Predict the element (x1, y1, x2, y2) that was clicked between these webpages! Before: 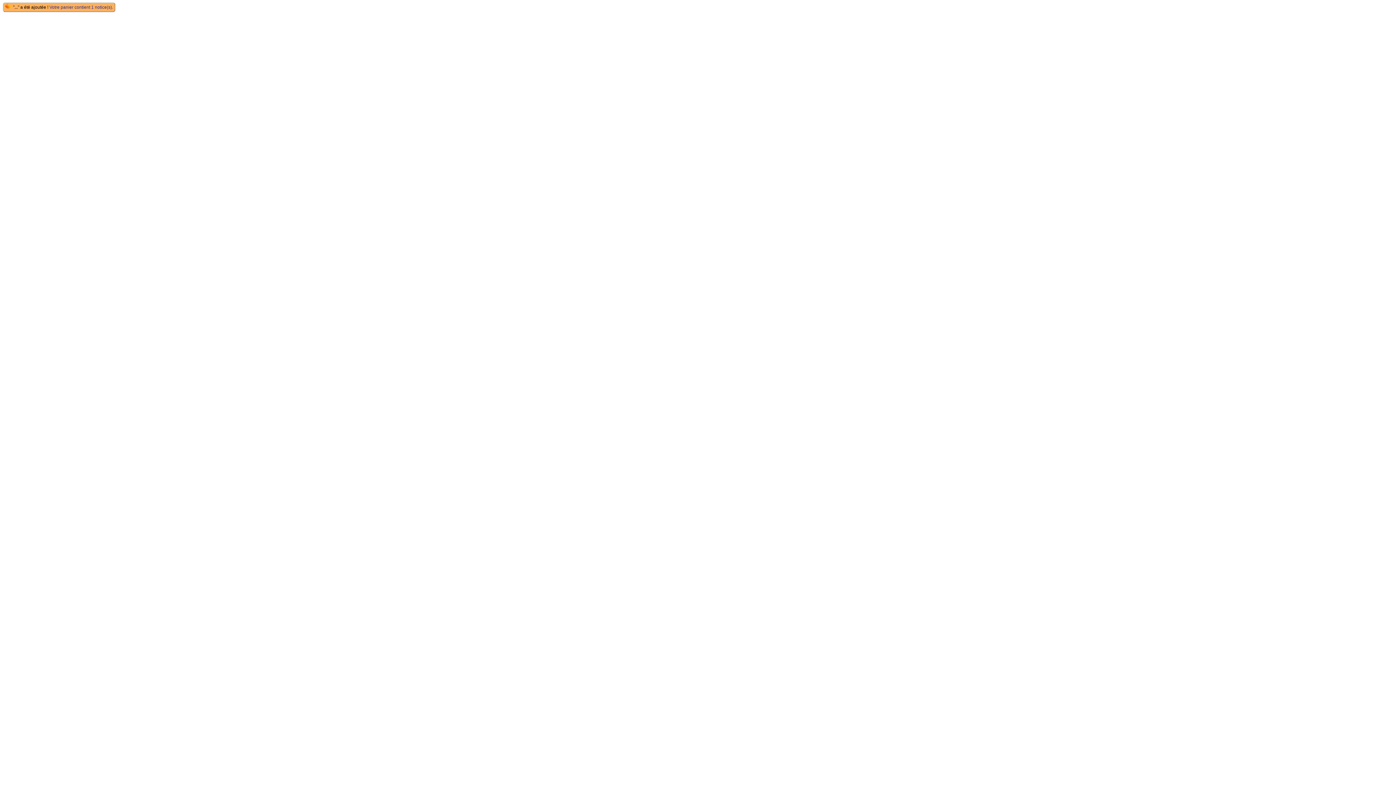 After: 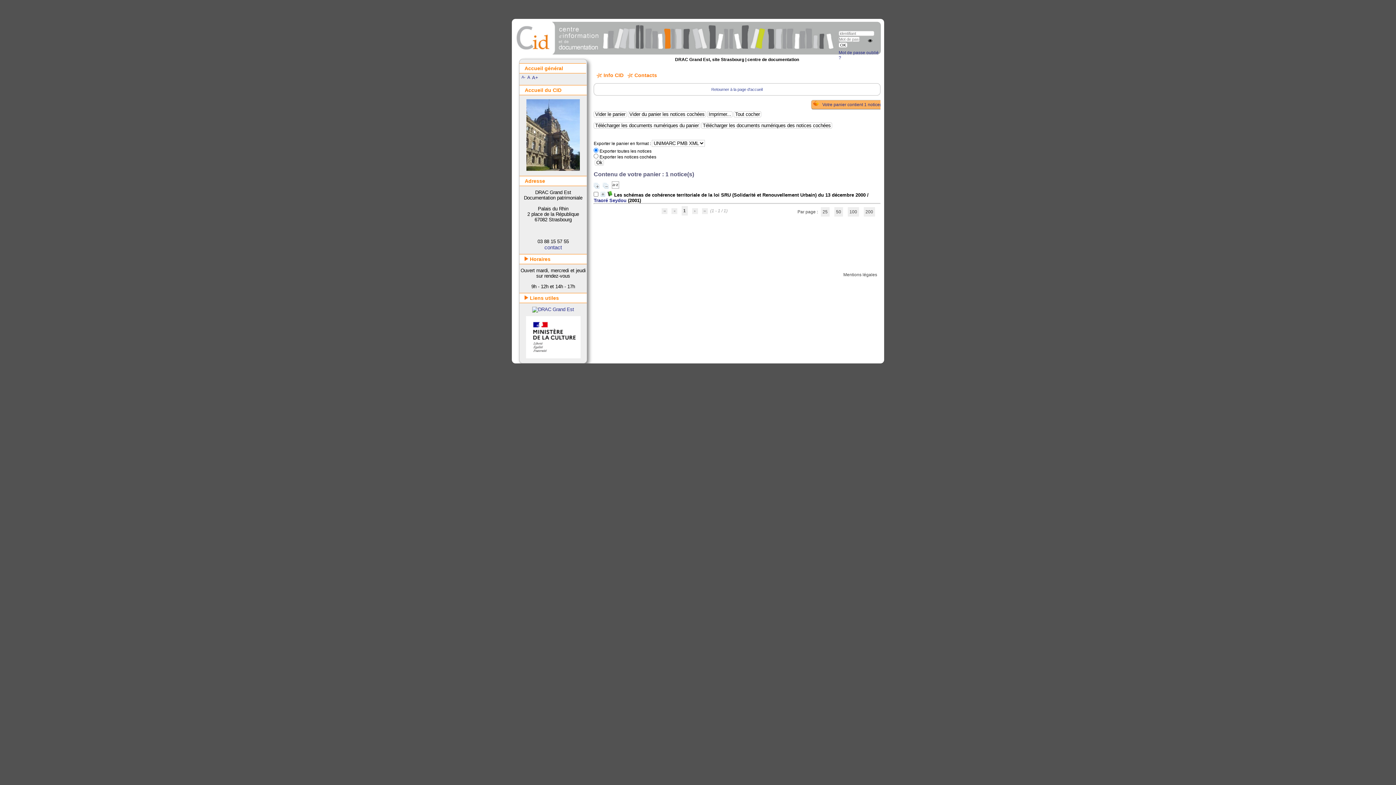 Action: bbox: (49, 4, 113, 9) label: Votre panier contient 1 notice(s).